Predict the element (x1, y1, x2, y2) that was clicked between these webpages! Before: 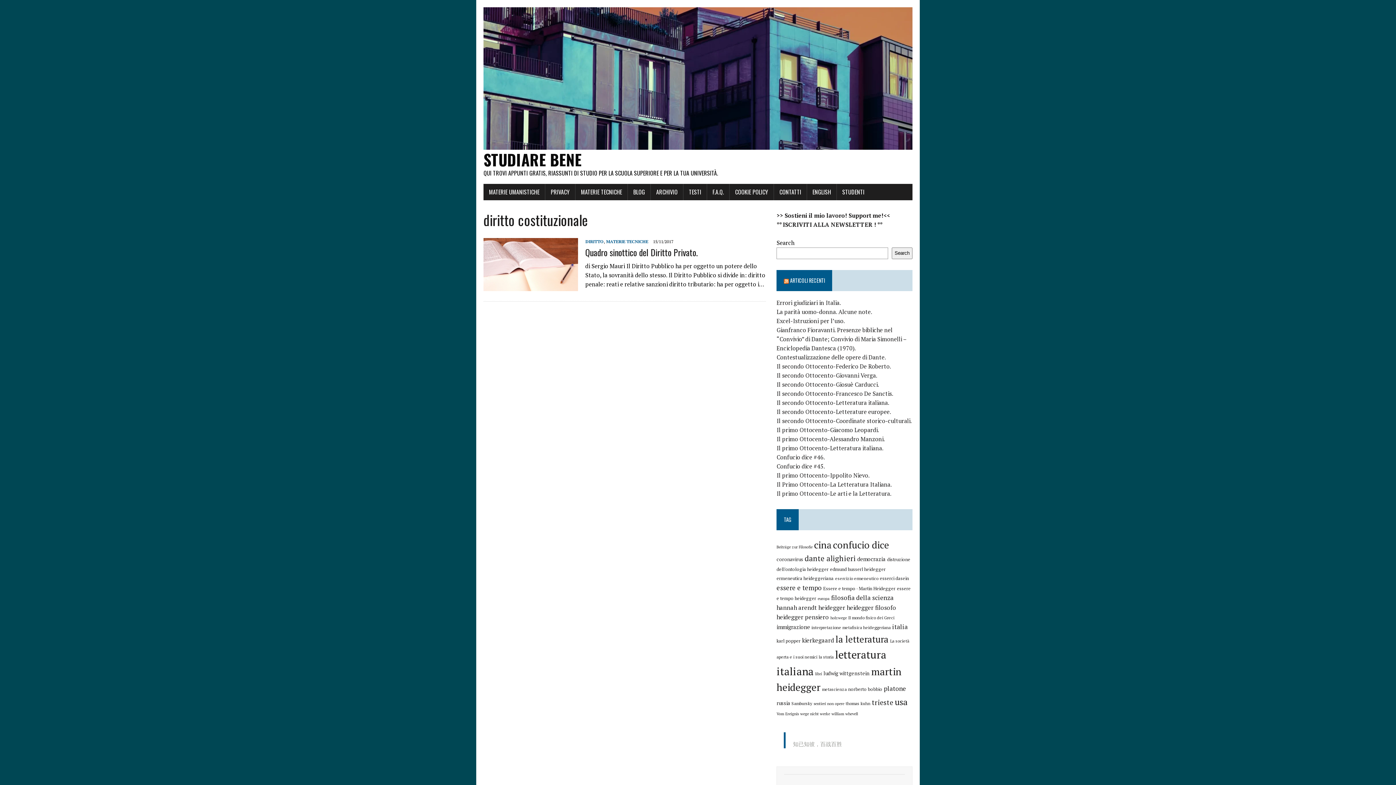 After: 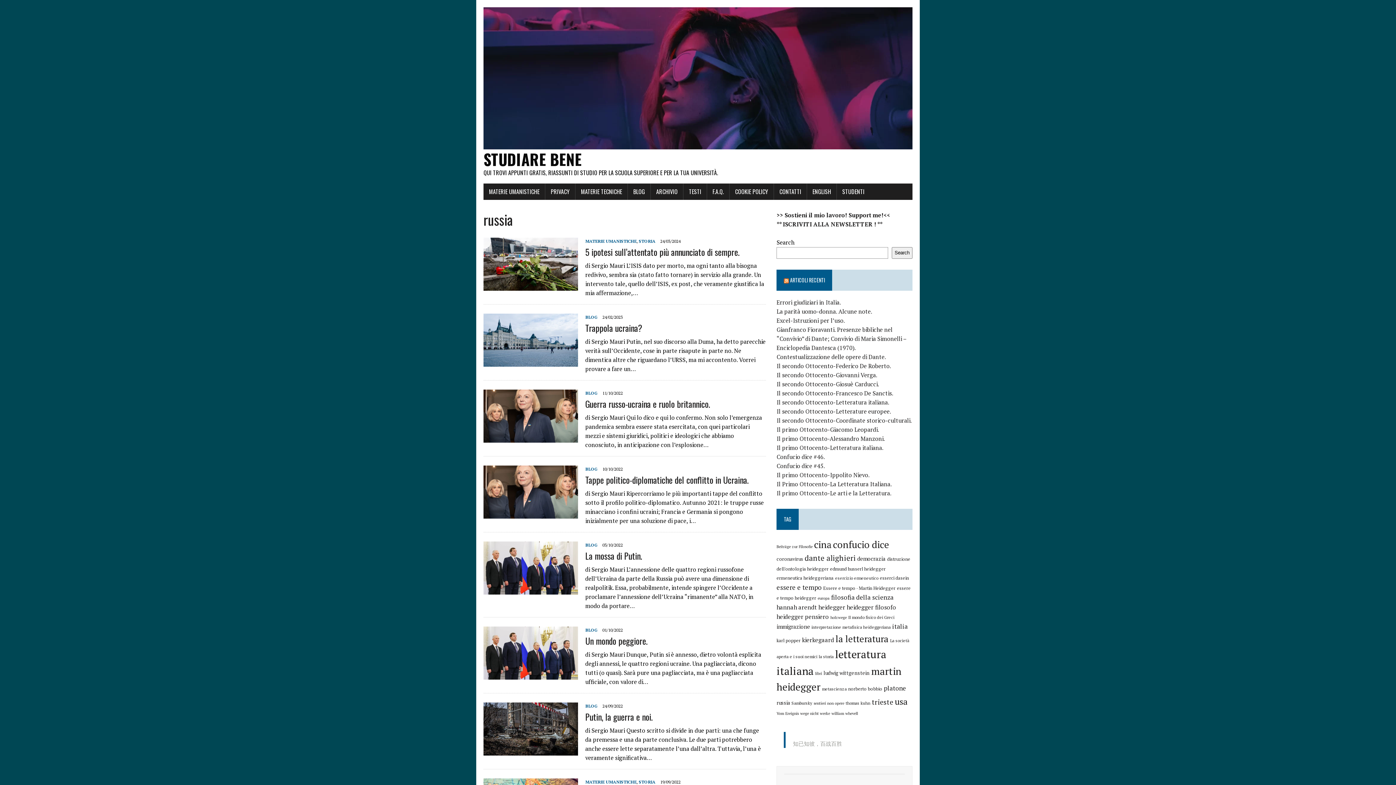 Action: label: russia (25 elementi) bbox: (776, 699, 790, 706)